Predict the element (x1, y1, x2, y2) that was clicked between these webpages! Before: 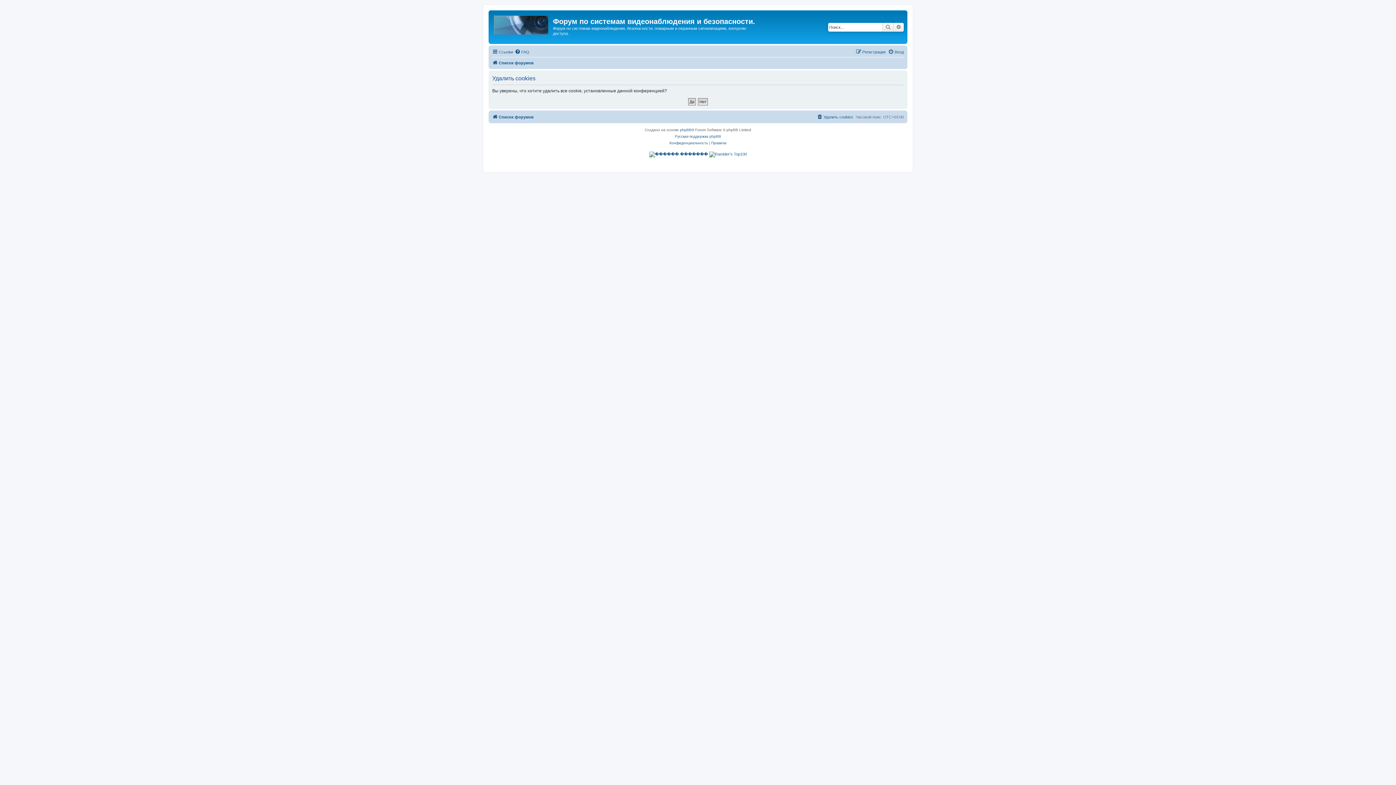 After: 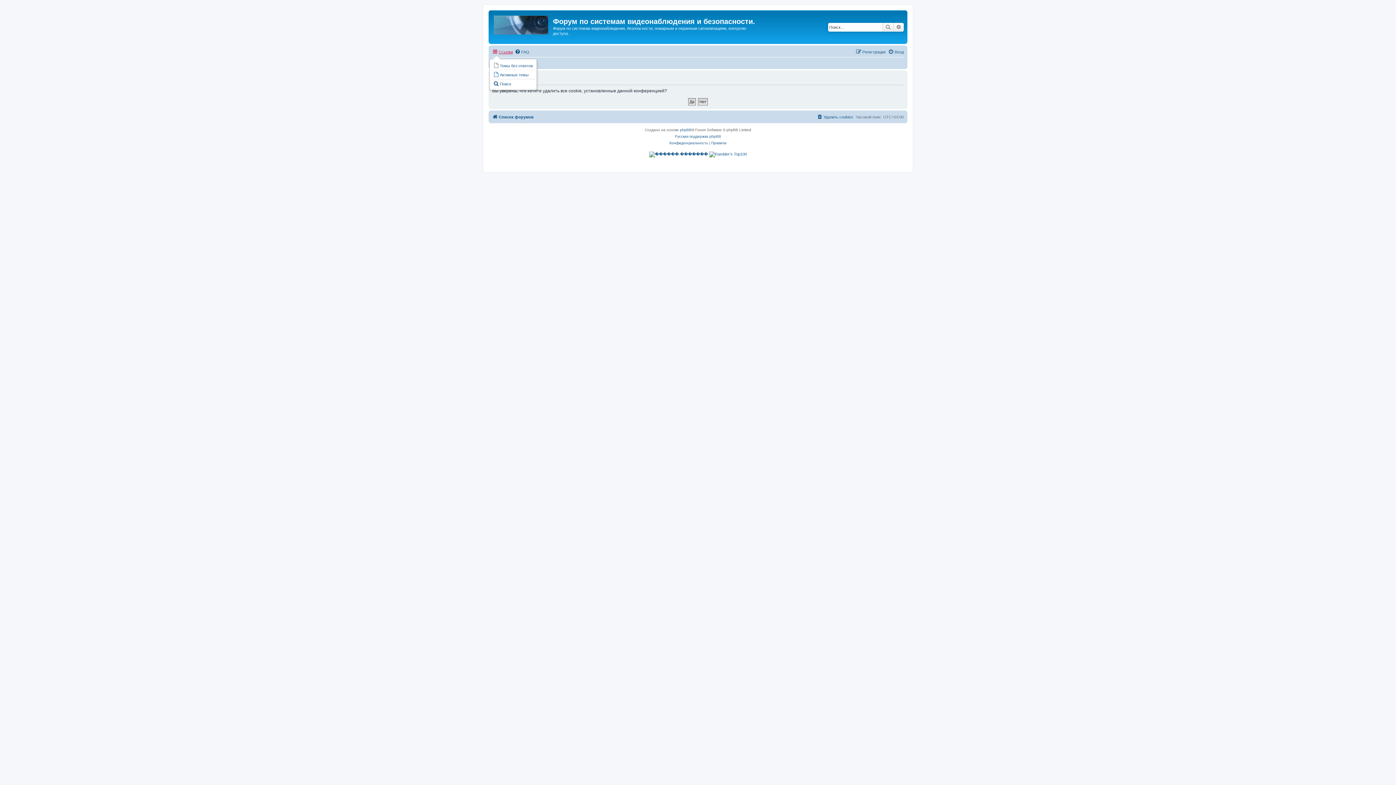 Action: bbox: (492, 47, 513, 56) label: Ссылки